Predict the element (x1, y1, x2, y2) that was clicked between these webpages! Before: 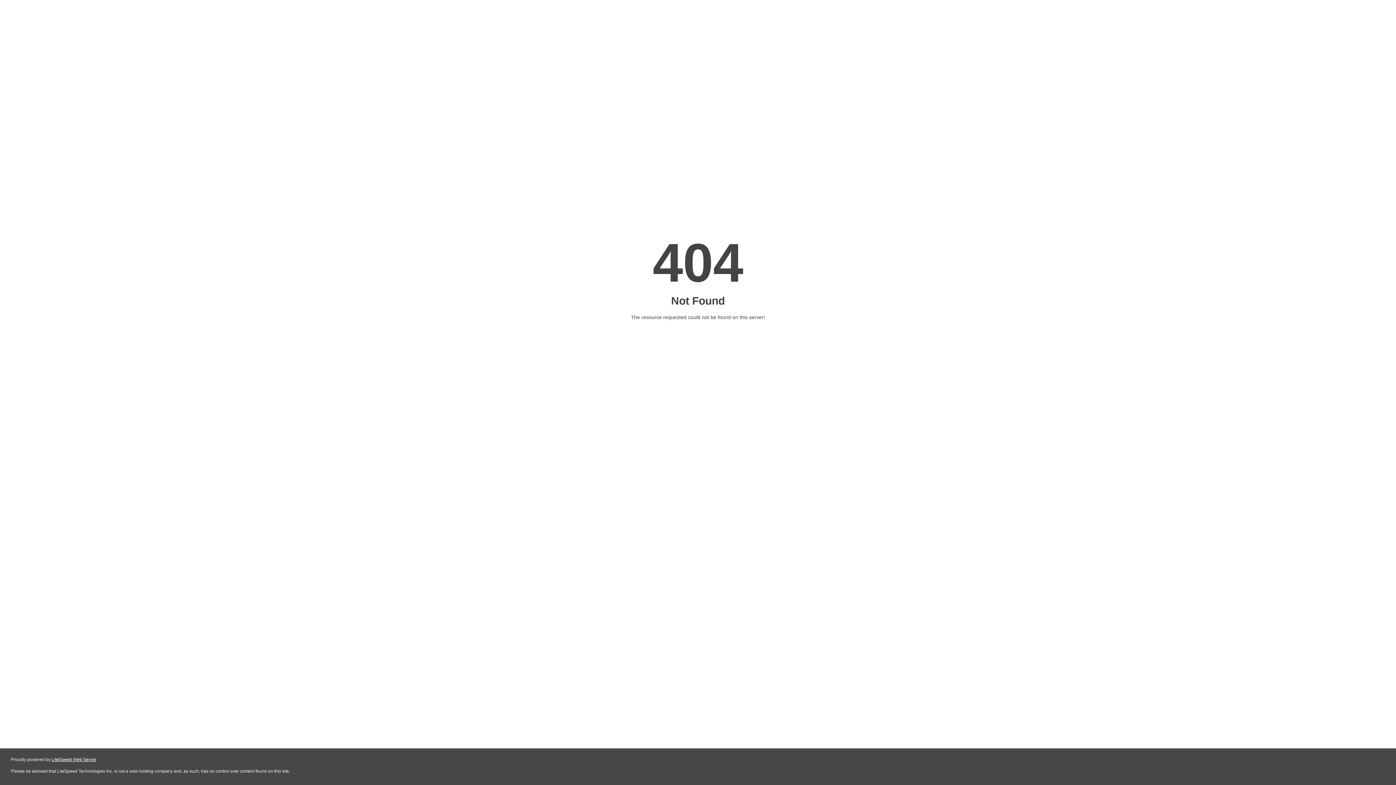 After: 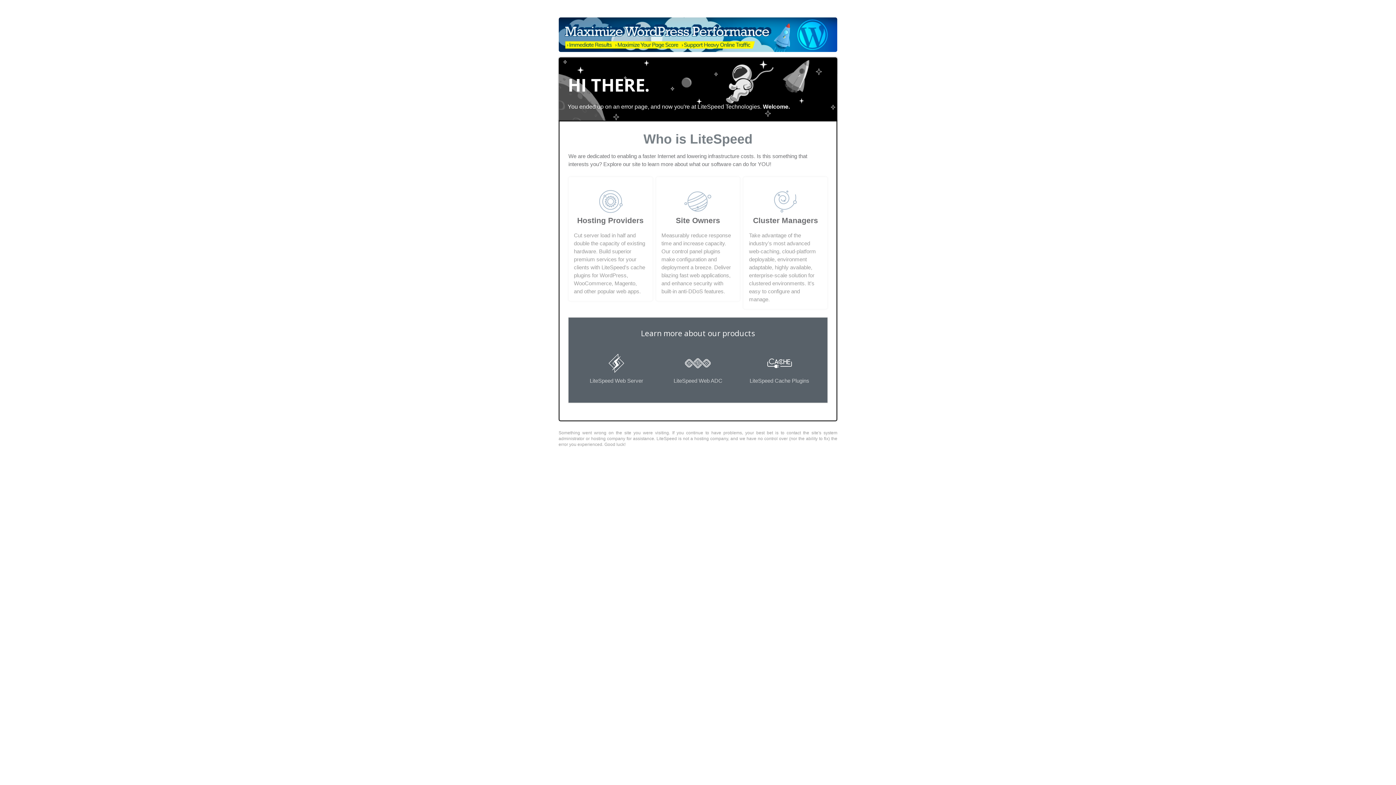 Action: label: LiteSpeed Web Server bbox: (51, 757, 96, 762)